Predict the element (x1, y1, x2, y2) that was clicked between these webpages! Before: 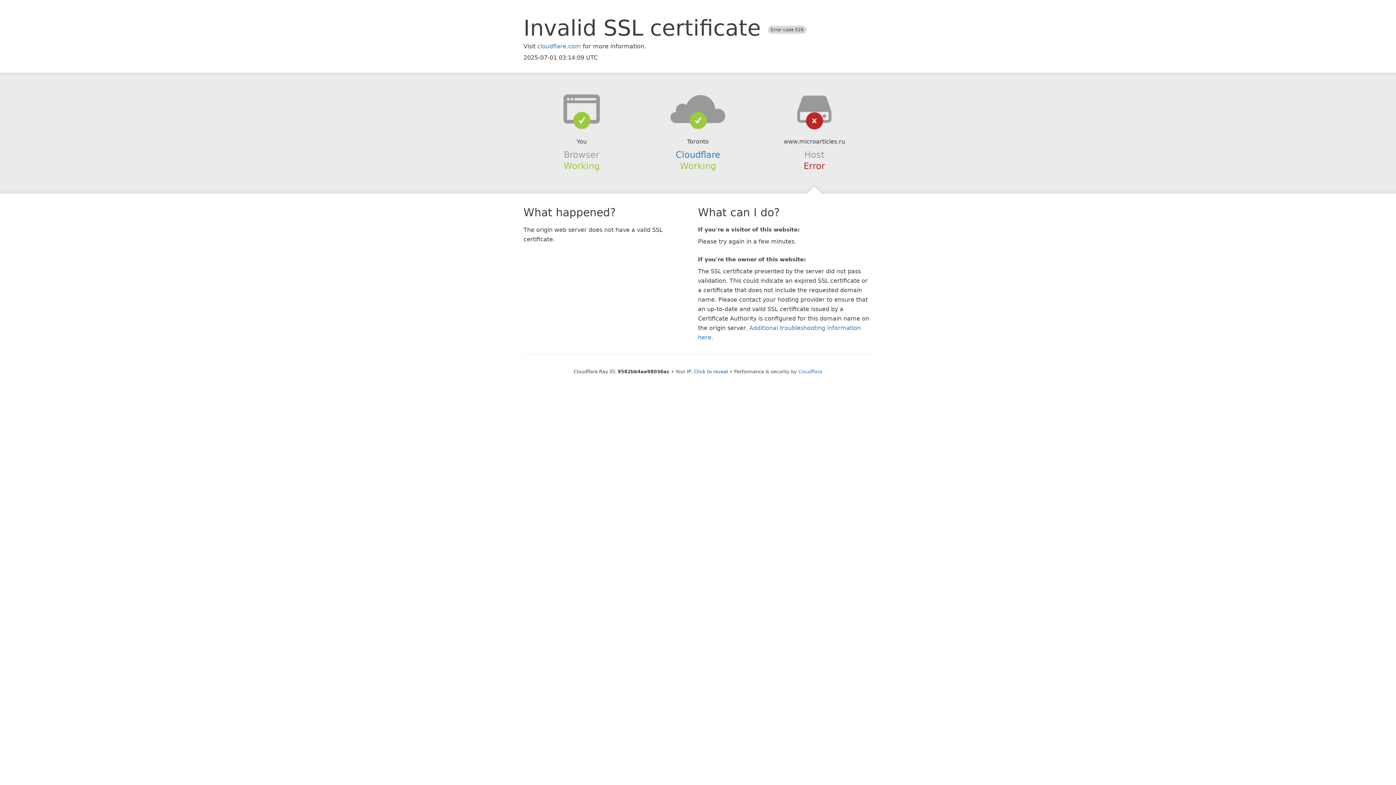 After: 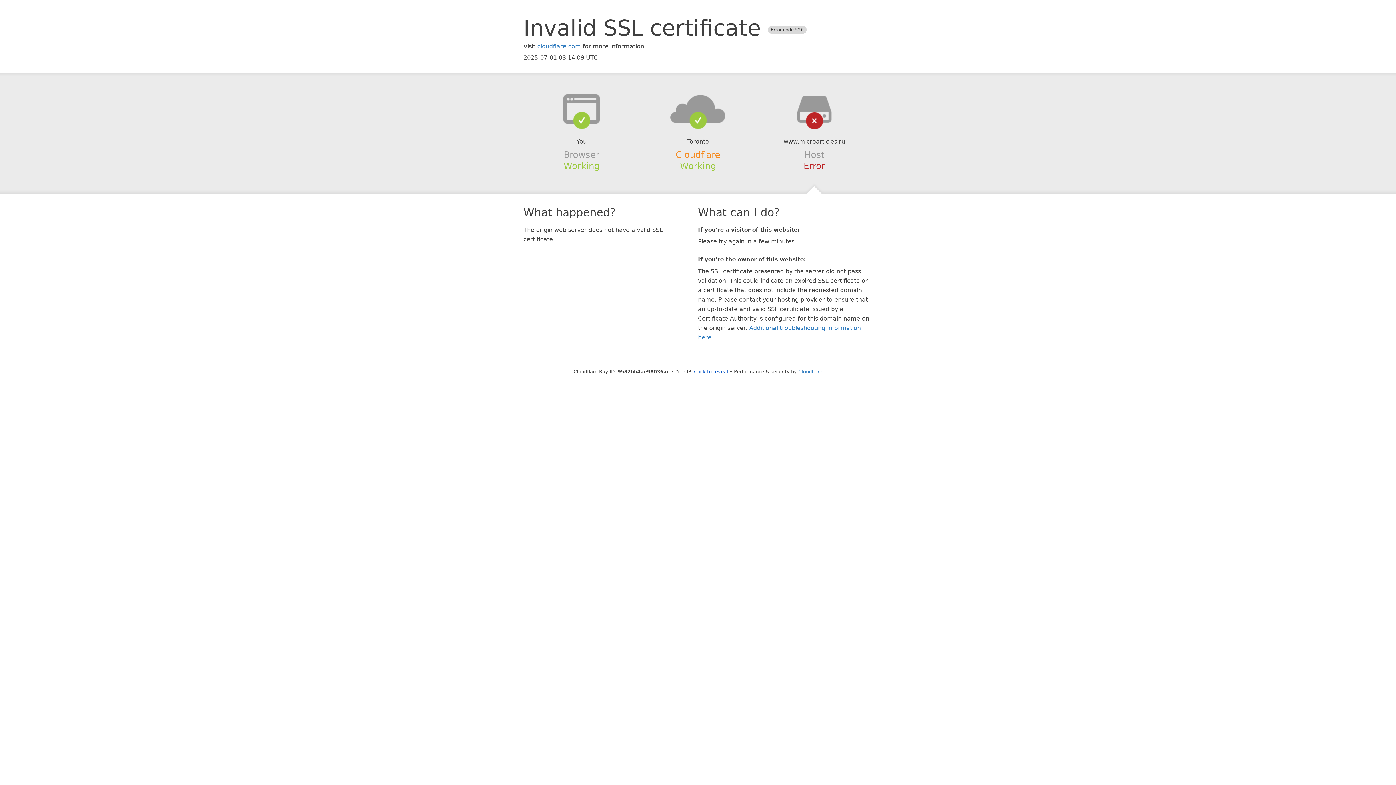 Action: label: Cloudflare bbox: (675, 149, 720, 159)